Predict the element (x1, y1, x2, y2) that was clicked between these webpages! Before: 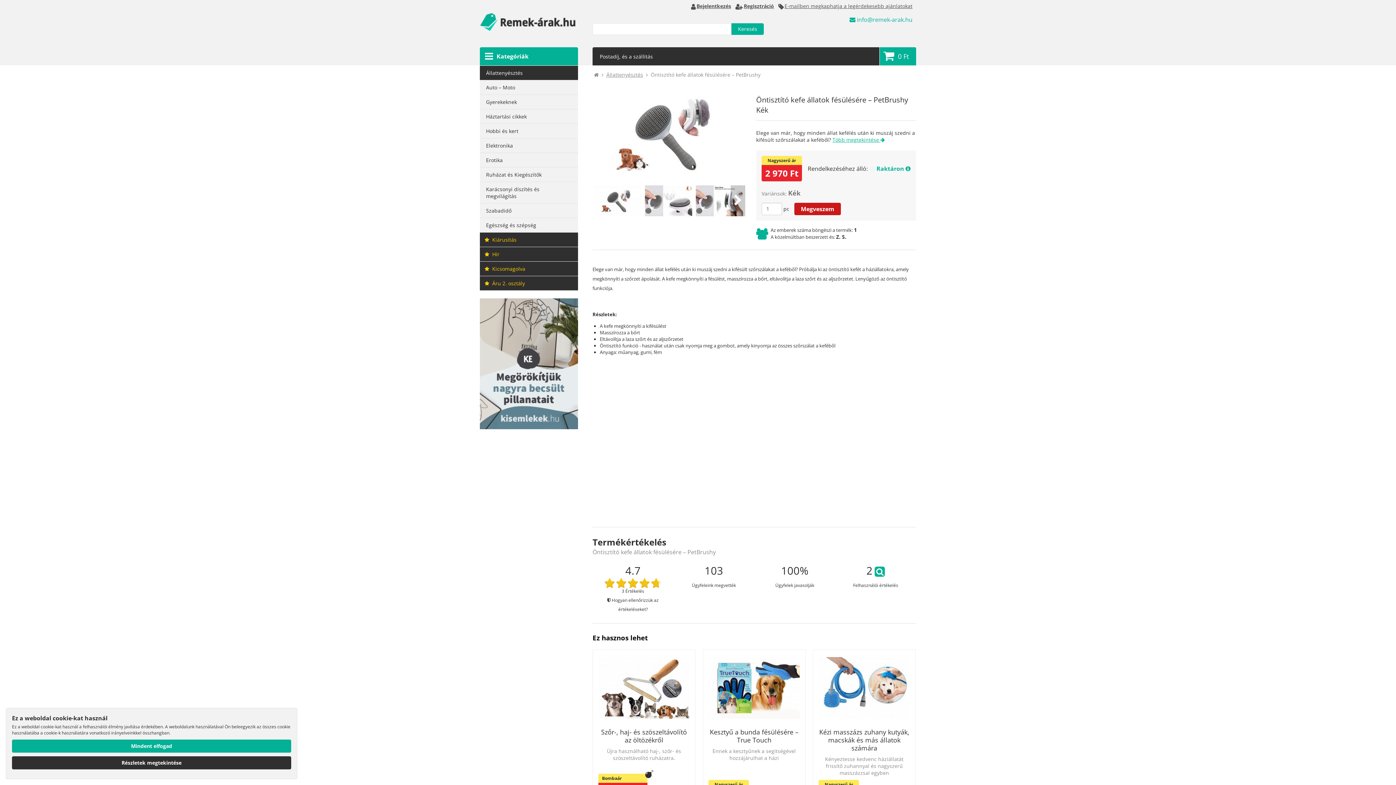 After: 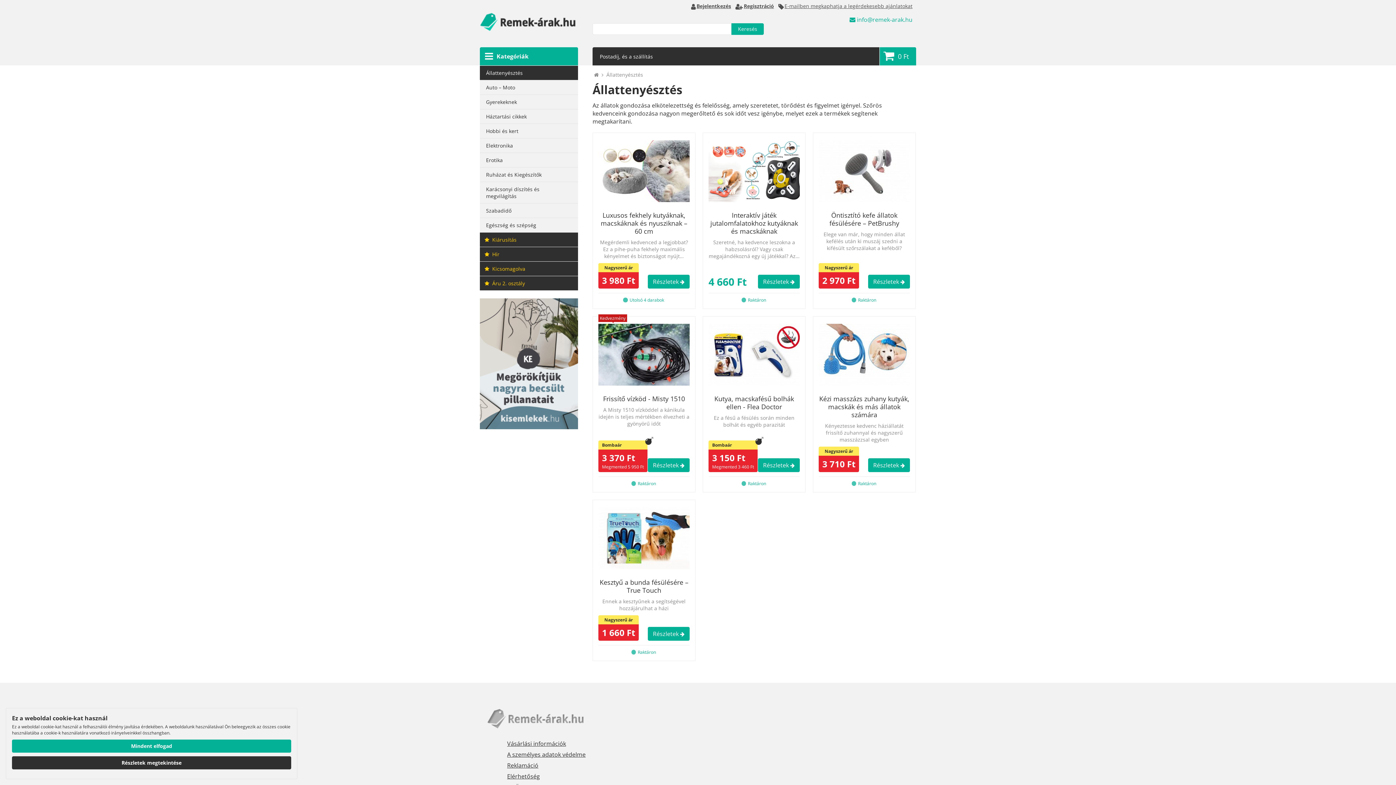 Action: bbox: (605, 71, 644, 78) label: Állattenyésztés